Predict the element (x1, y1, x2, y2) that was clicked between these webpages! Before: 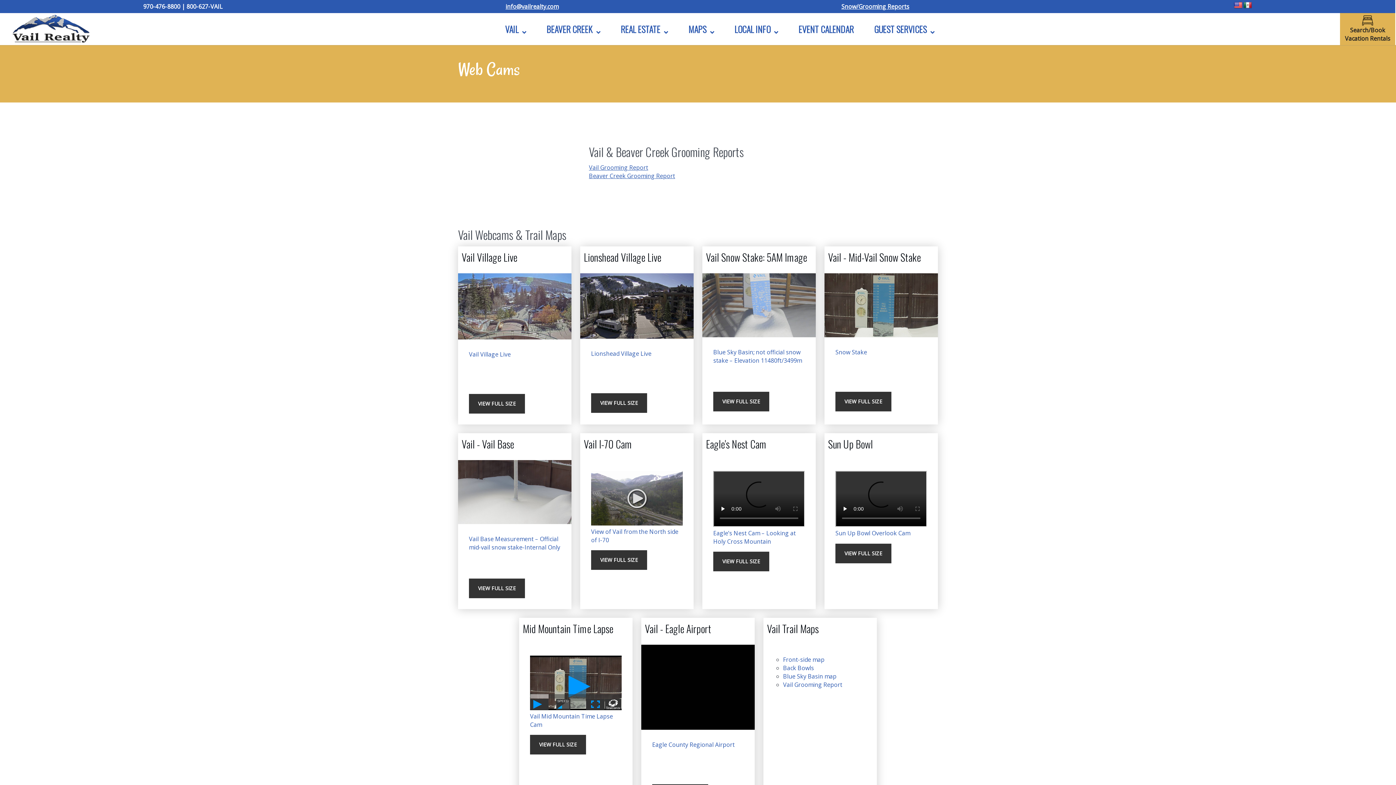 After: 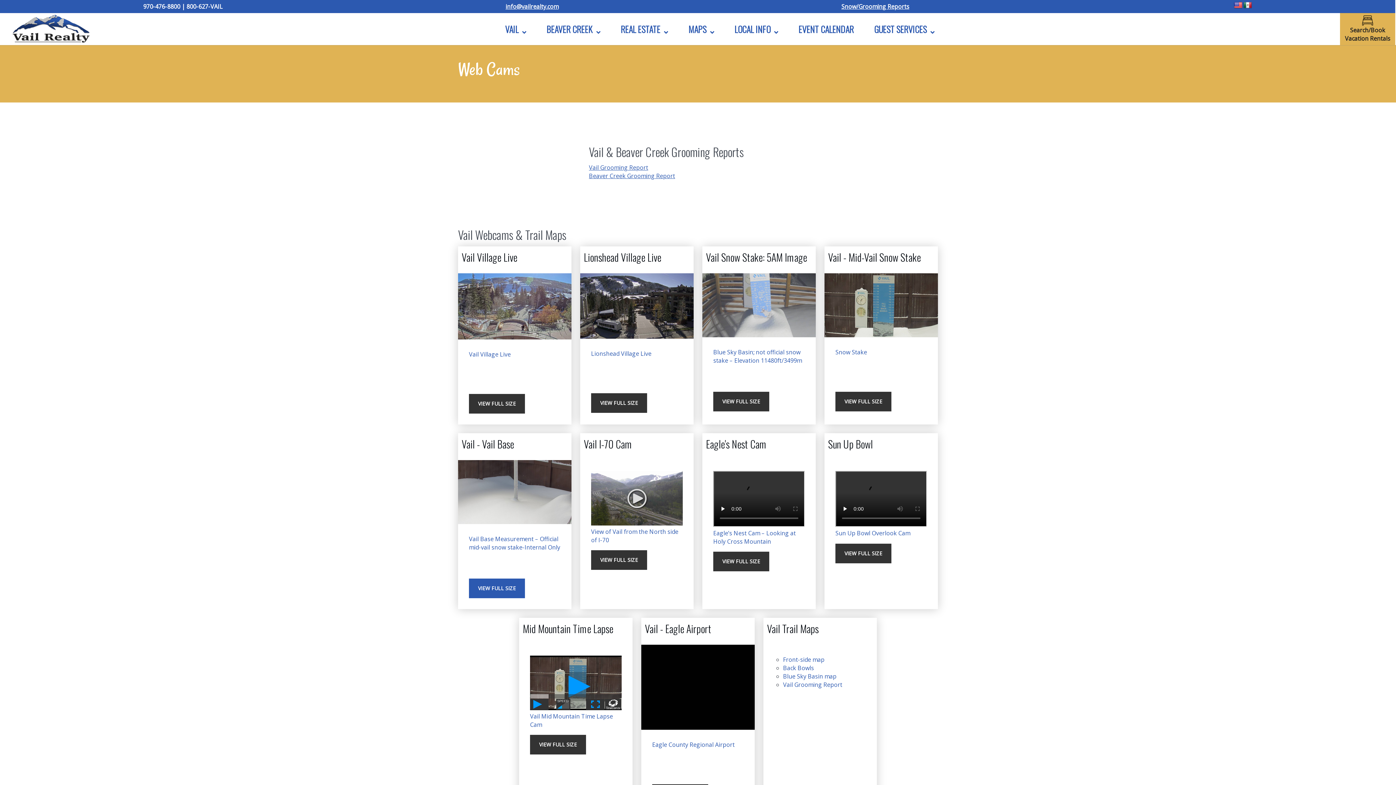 Action: label: VIEW FULL SIZE bbox: (469, 578, 525, 598)